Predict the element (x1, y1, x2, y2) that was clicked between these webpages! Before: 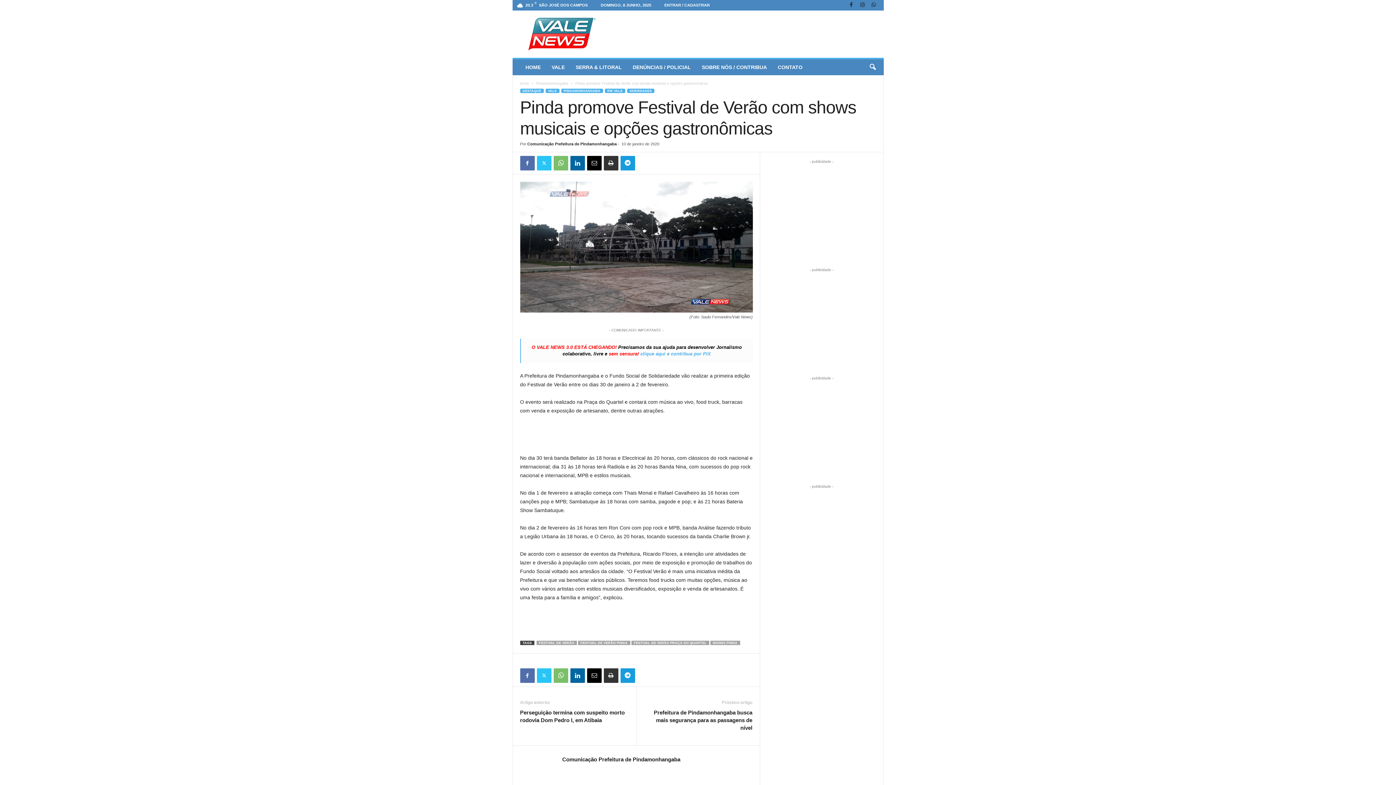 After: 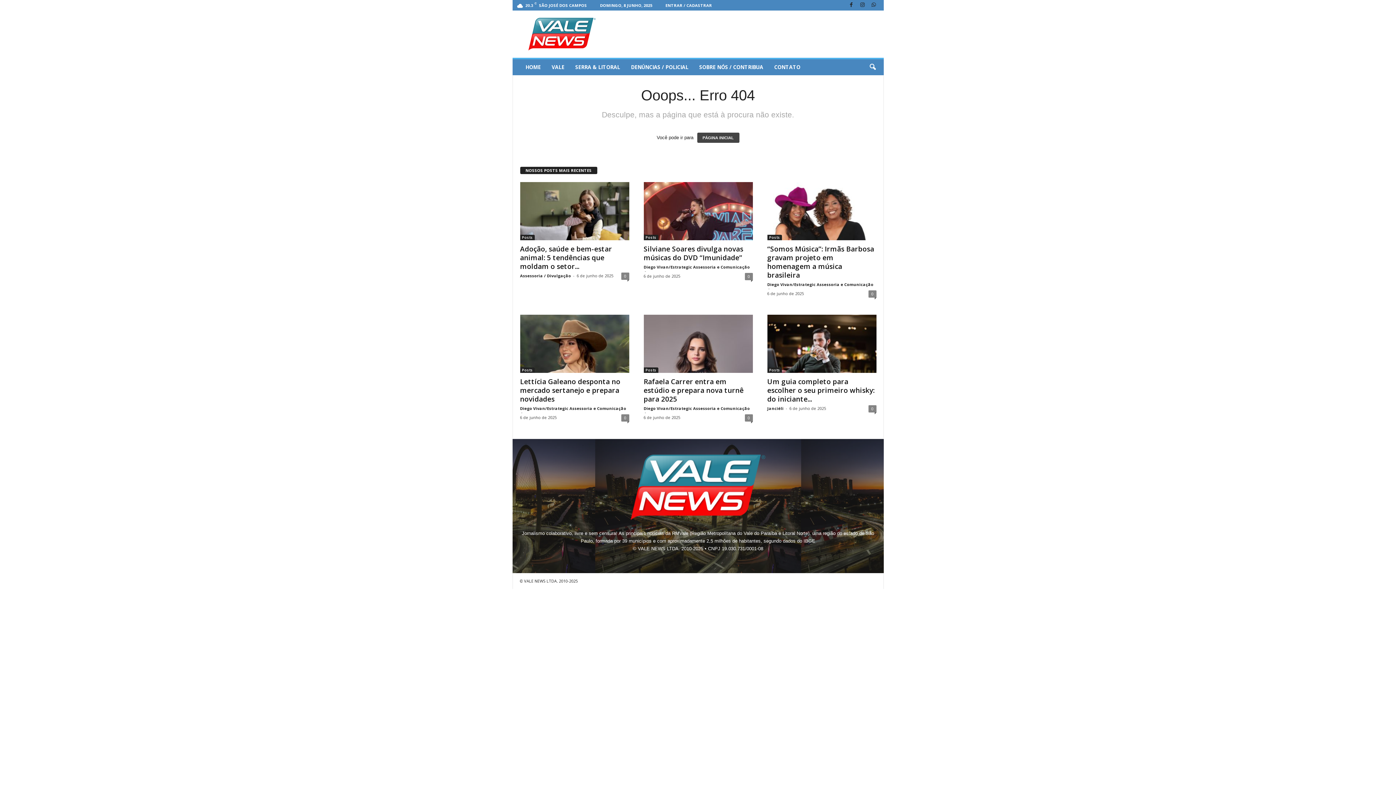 Action: bbox: (631, 641, 709, 645) label: FESTIVAL DE VERÃO PRAÇA DO QUARTEL